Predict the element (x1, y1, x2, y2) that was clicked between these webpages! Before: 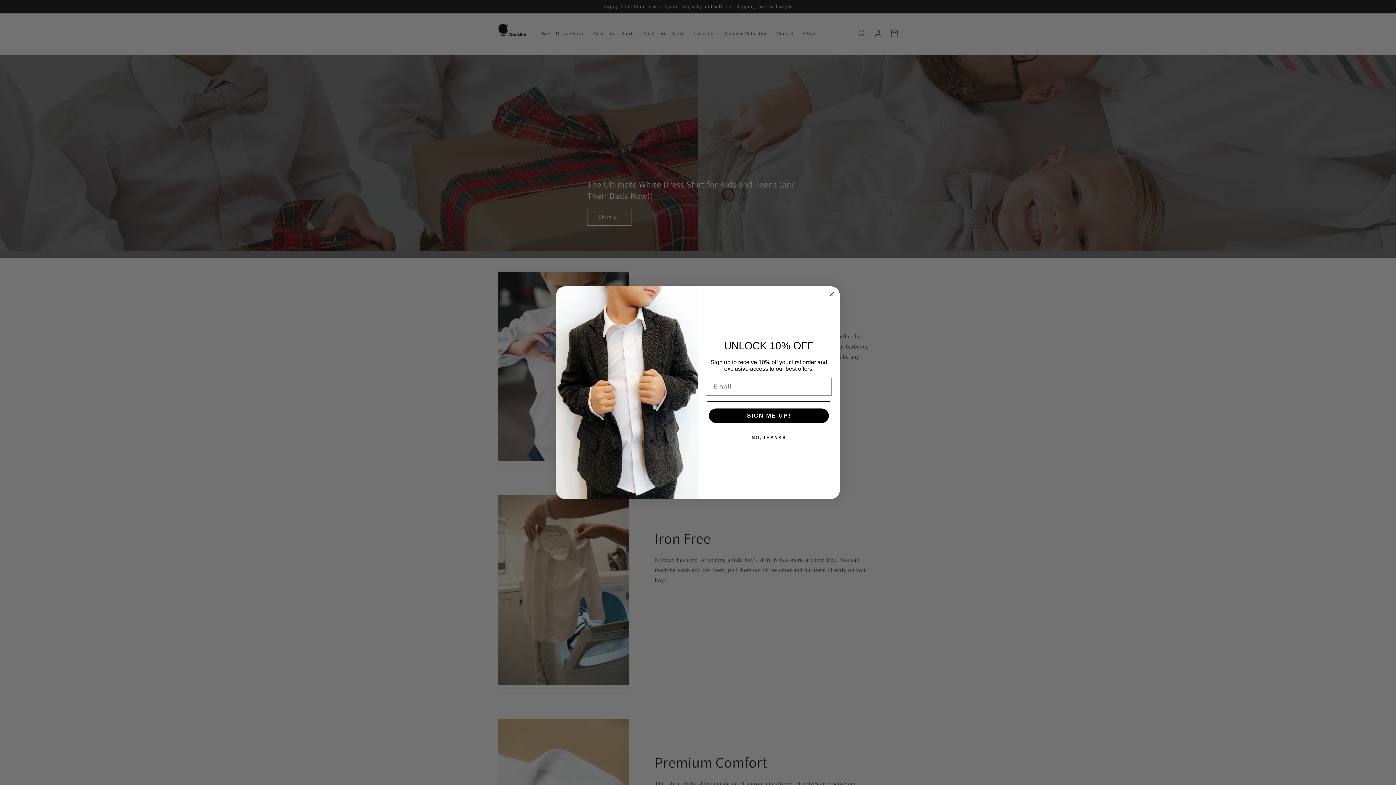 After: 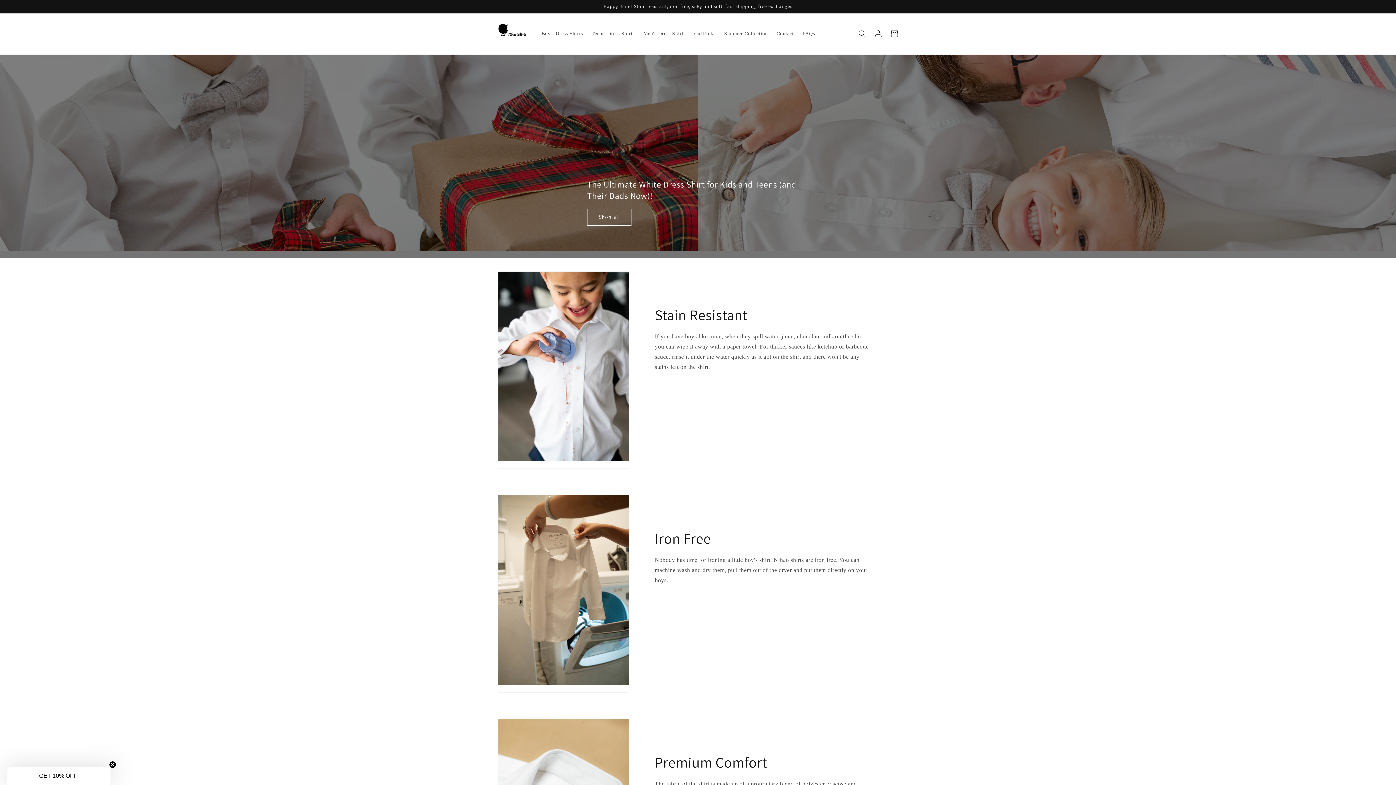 Action: label: Close dialog bbox: (827, 290, 836, 298)